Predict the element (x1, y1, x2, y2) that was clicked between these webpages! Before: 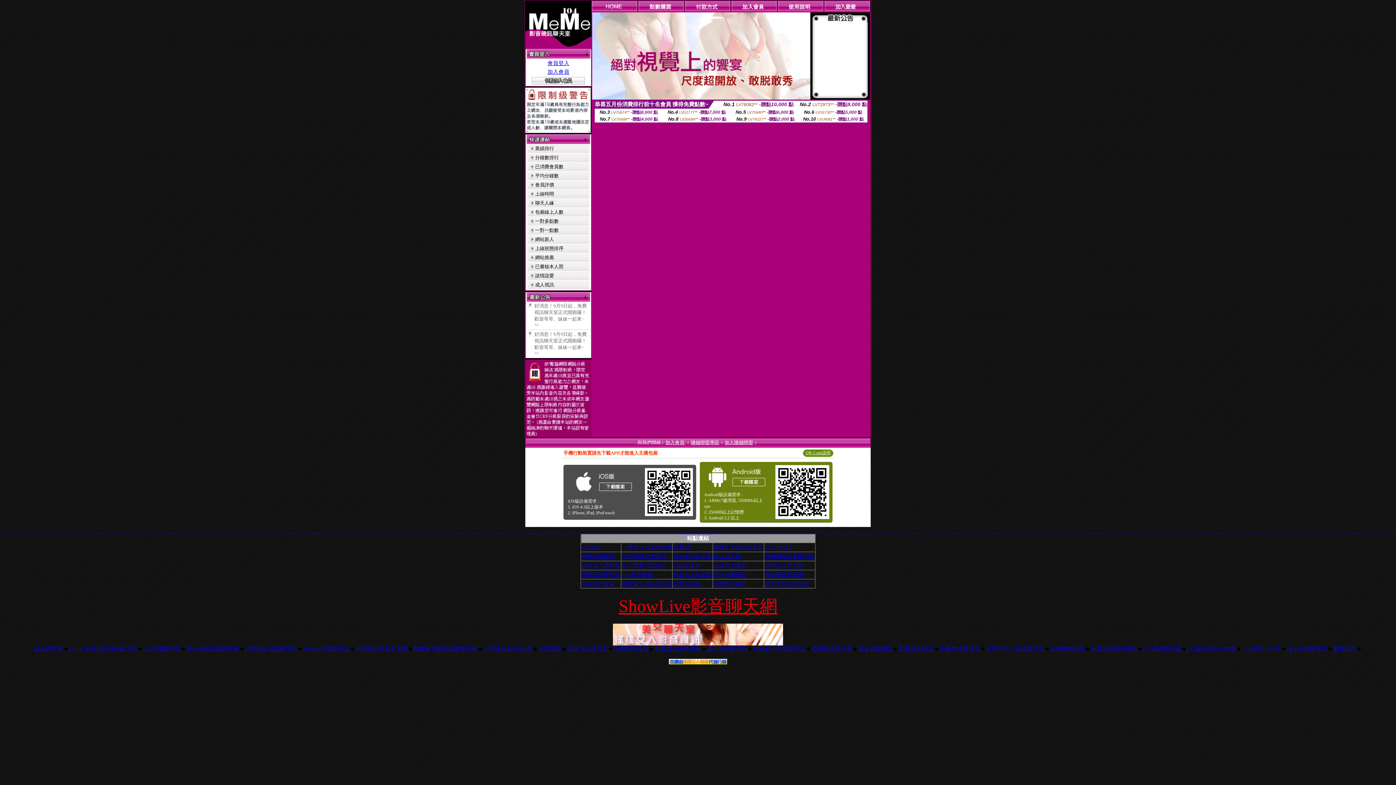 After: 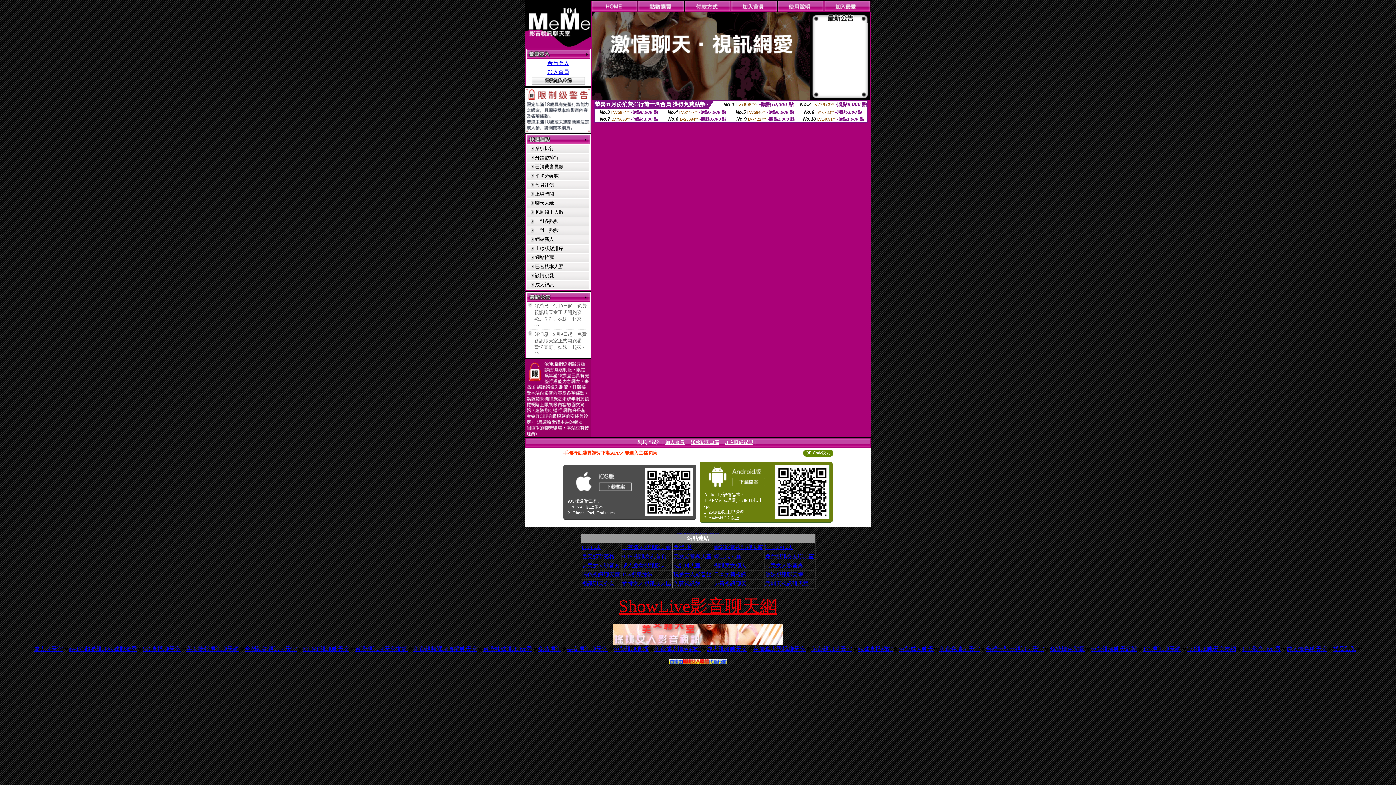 Action: bbox: (1332, 533, 1334, 533) label: 自拍俱樂部